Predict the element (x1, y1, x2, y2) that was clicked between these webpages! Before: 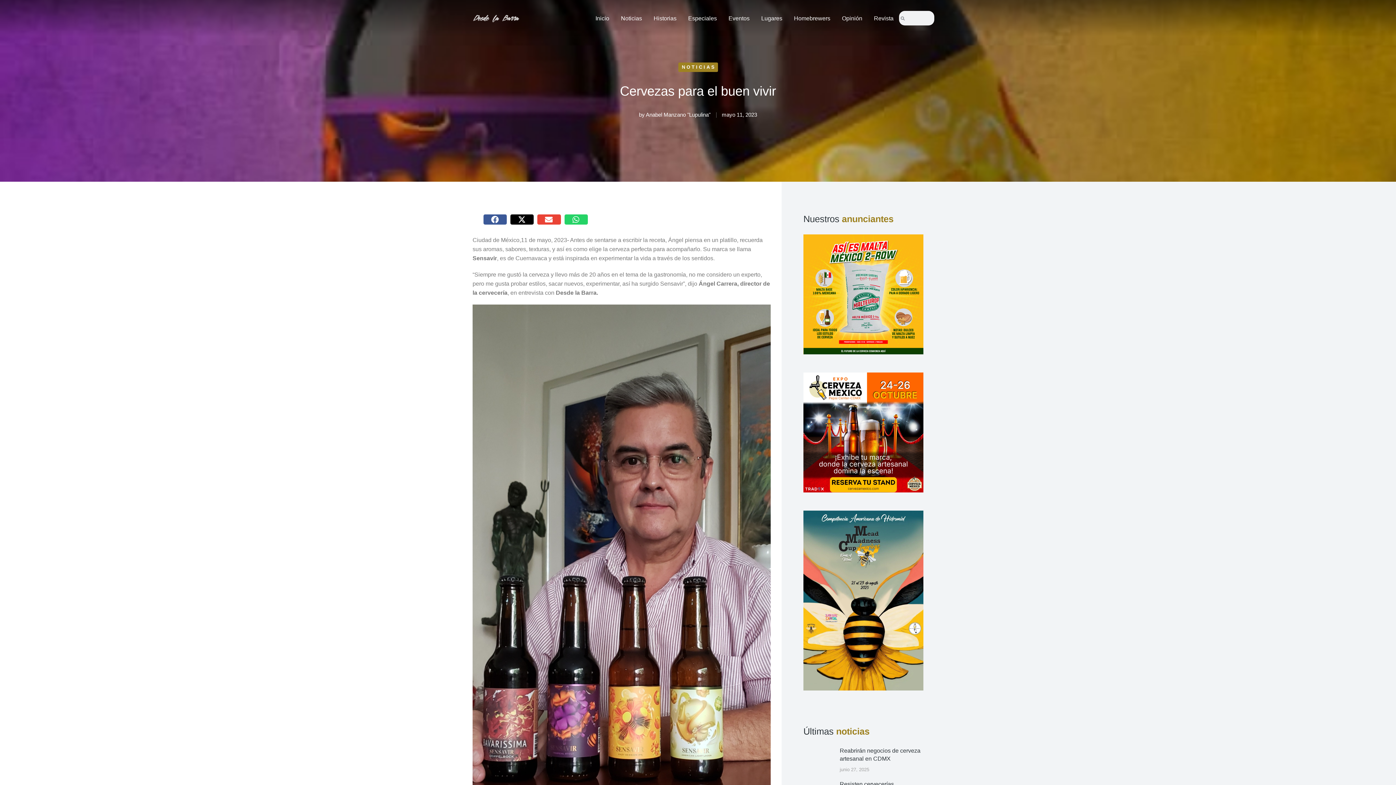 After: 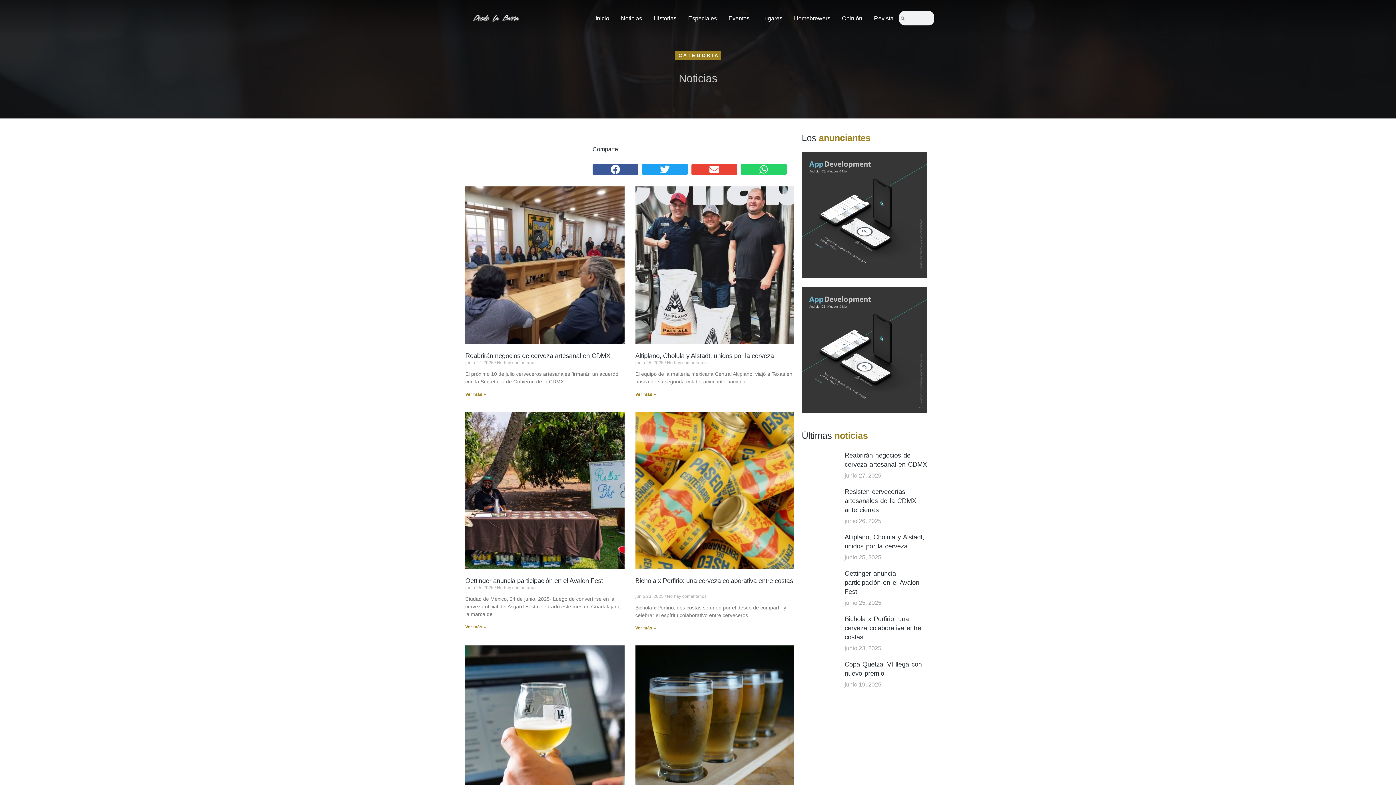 Action: bbox: (682, 64, 716, 69) label: NOTICIAS